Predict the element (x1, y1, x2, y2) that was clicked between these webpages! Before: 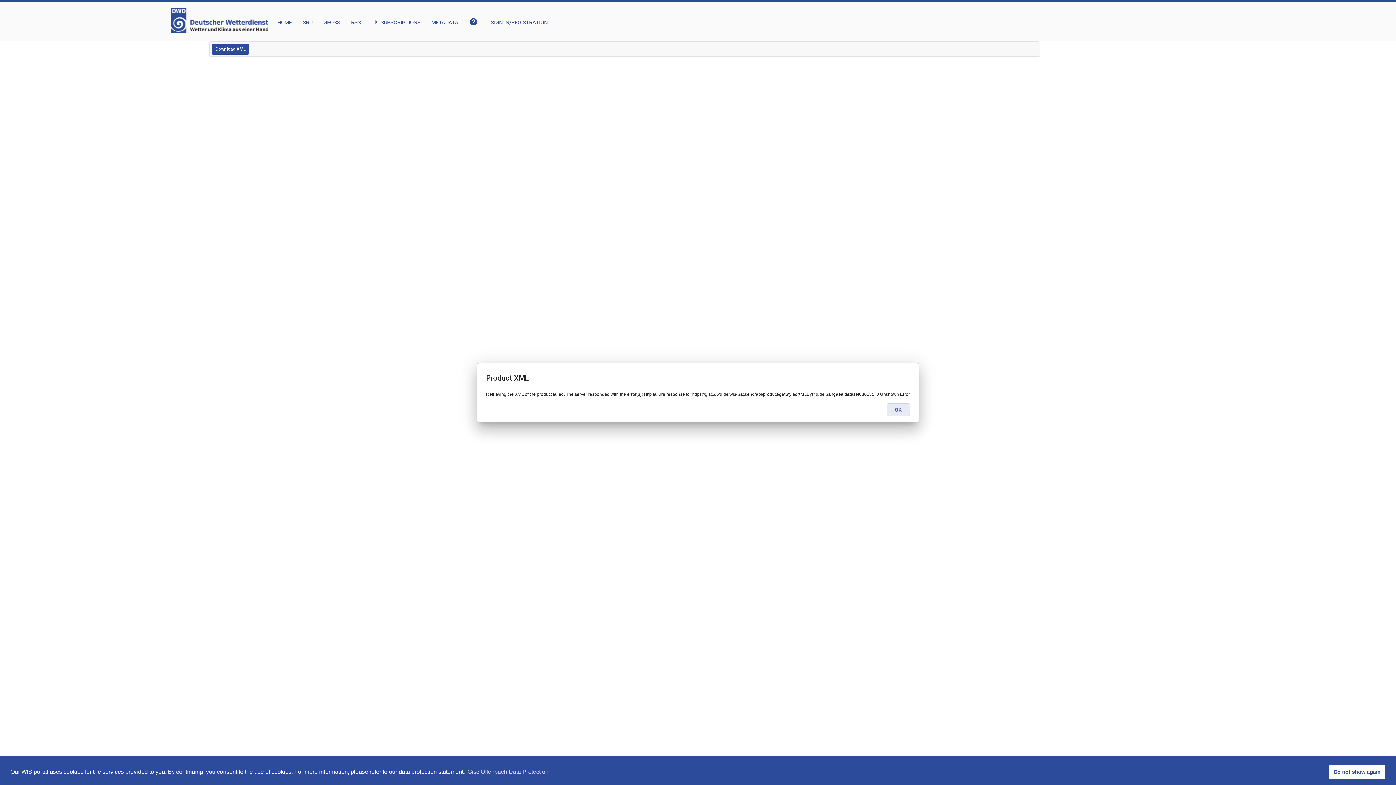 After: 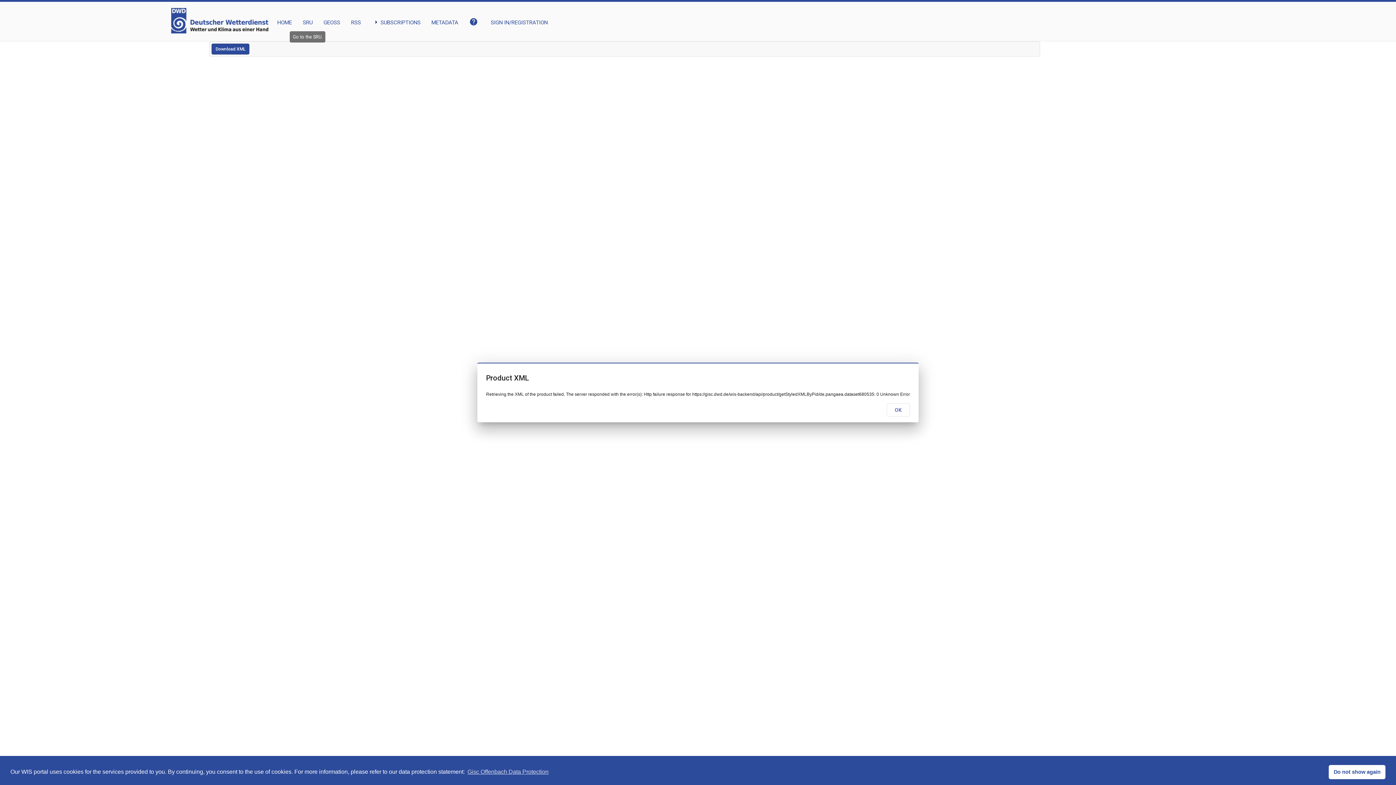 Action: bbox: (302, 8, 312, 26) label: SRU